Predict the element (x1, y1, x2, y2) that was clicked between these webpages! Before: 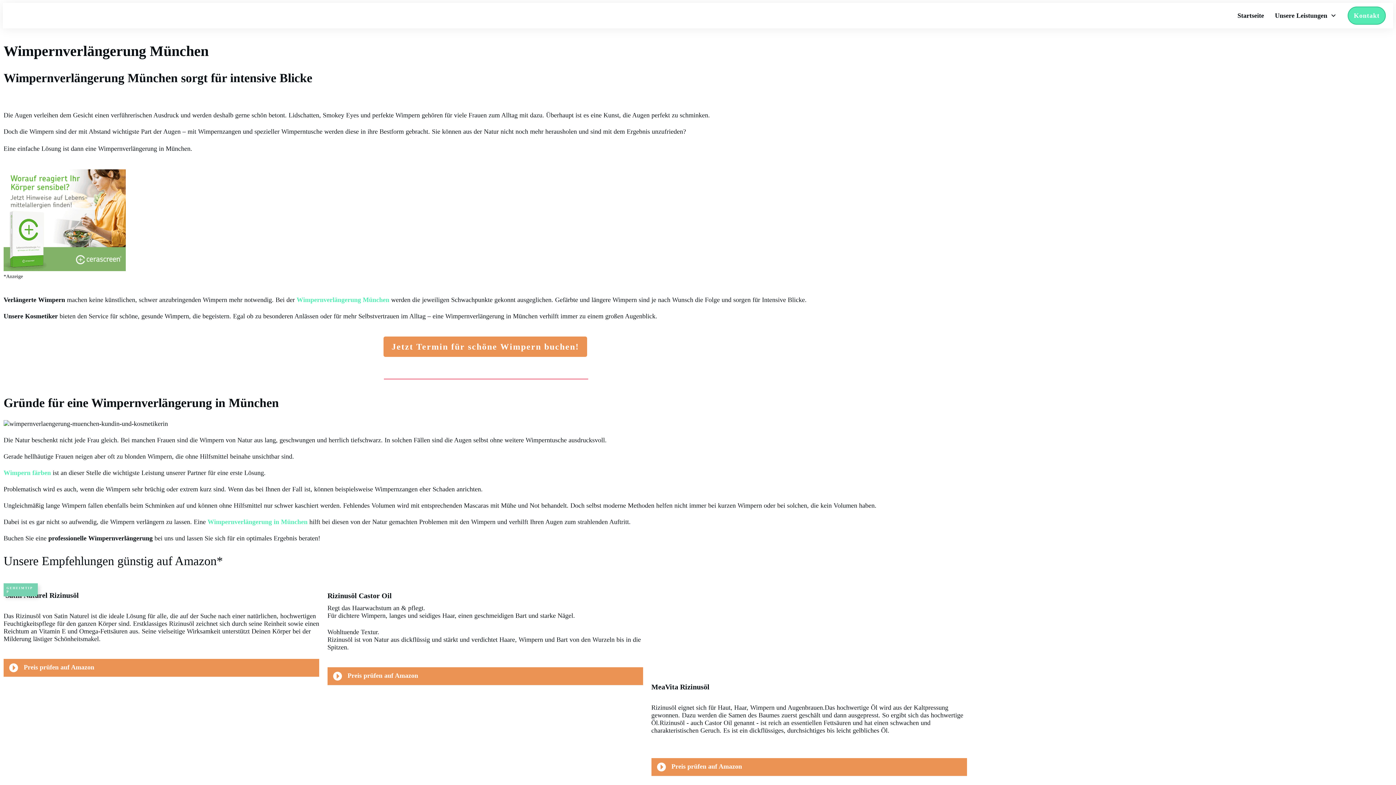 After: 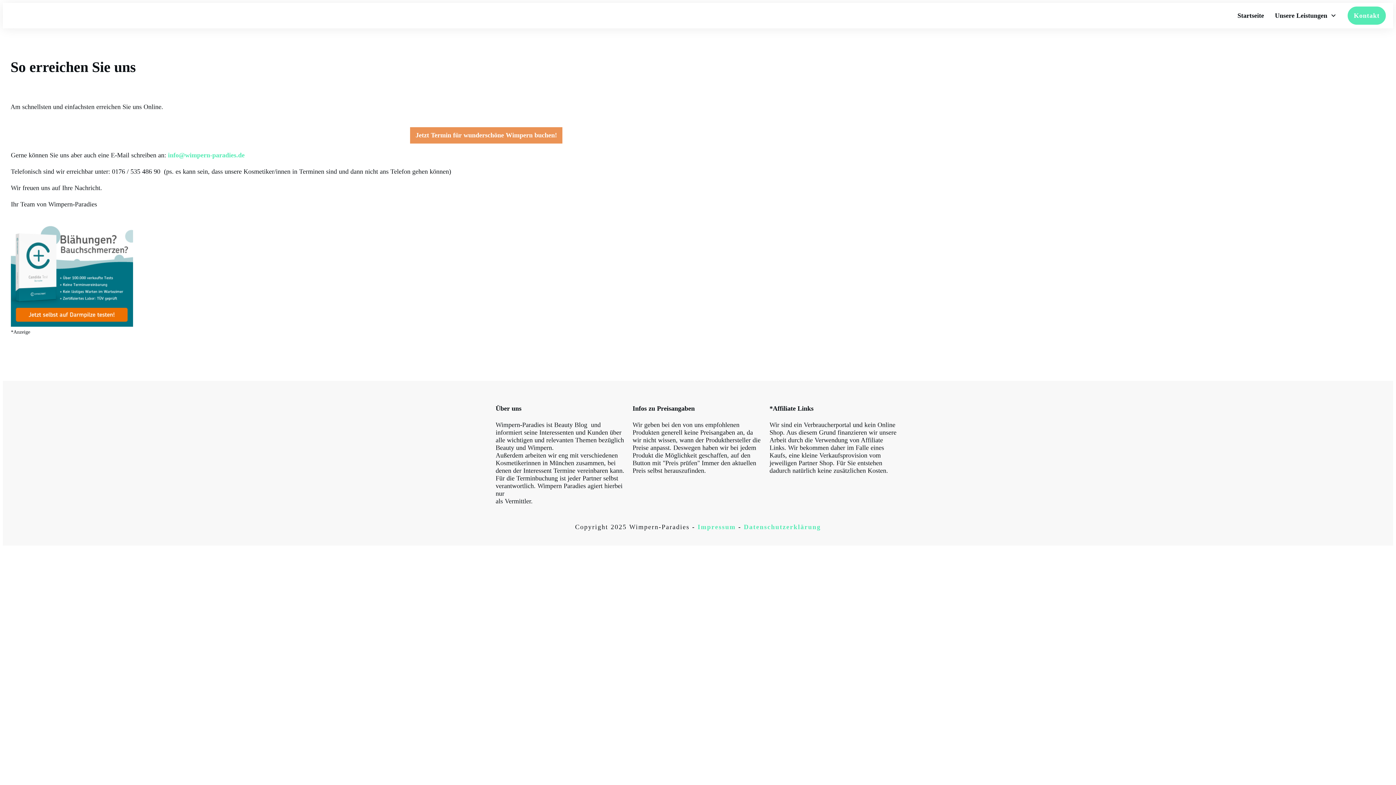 Action: label: Kontakt bbox: (1354, 9, 1380, 22)